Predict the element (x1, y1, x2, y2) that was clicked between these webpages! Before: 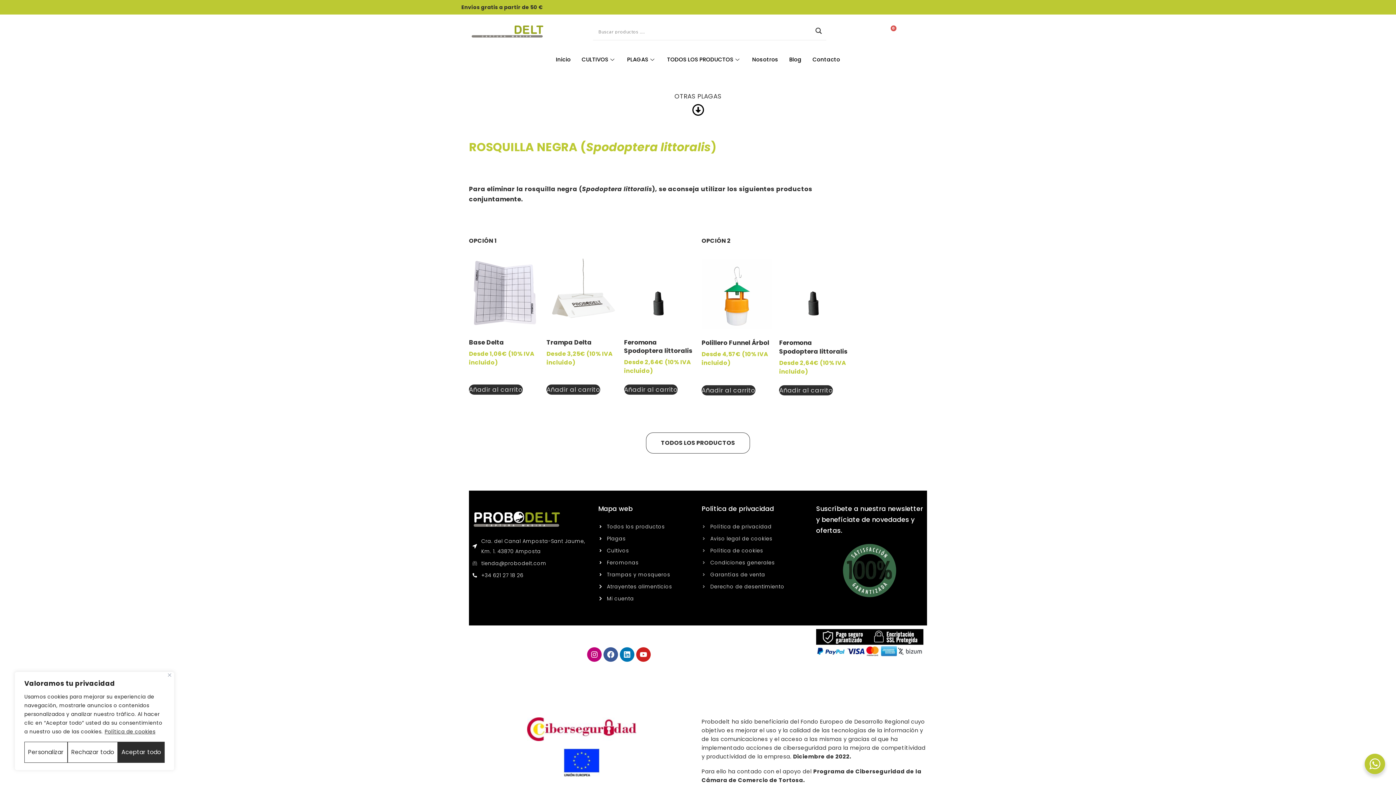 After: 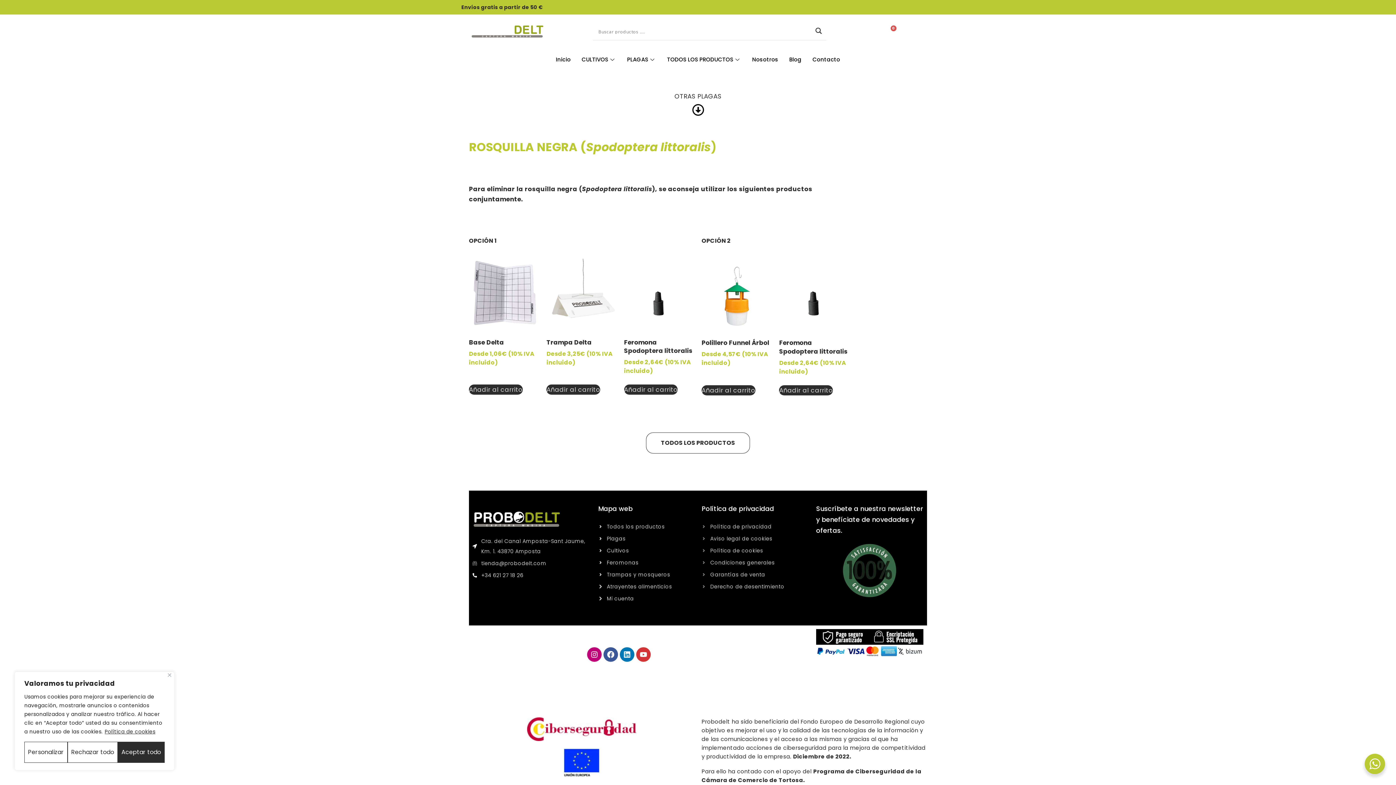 Action: bbox: (636, 647, 650, 662) label: Youtube